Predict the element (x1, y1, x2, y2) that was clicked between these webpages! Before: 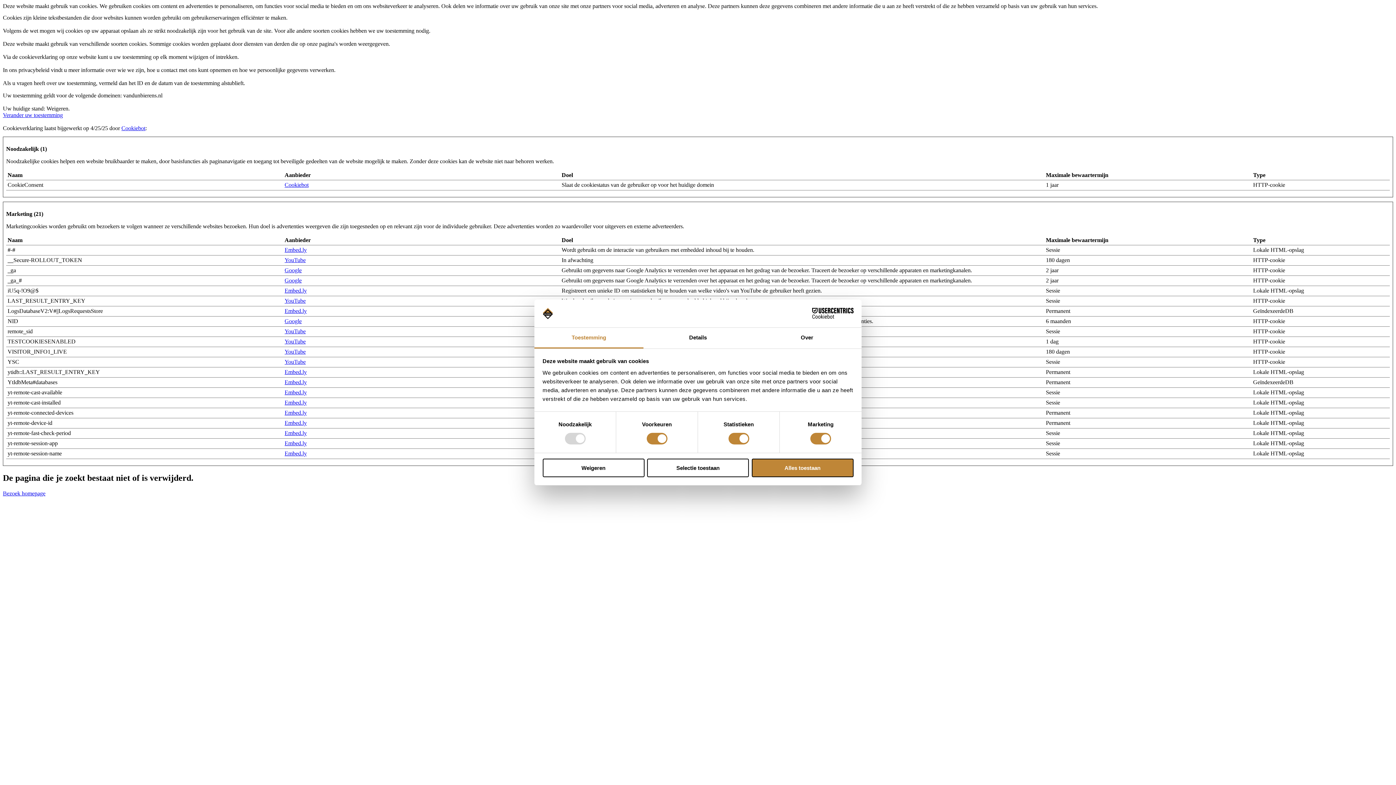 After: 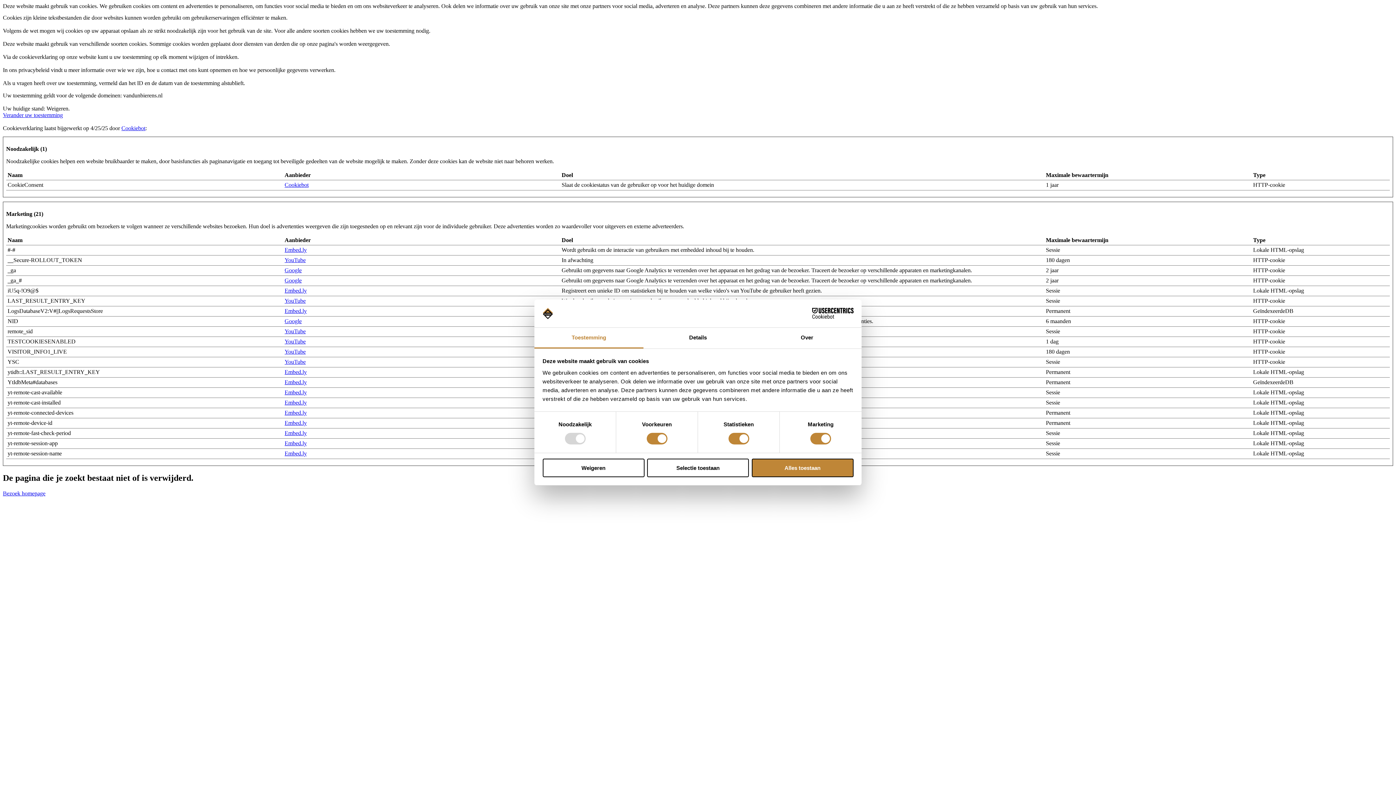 Action: bbox: (284, 181, 308, 188) label: Cookiebot